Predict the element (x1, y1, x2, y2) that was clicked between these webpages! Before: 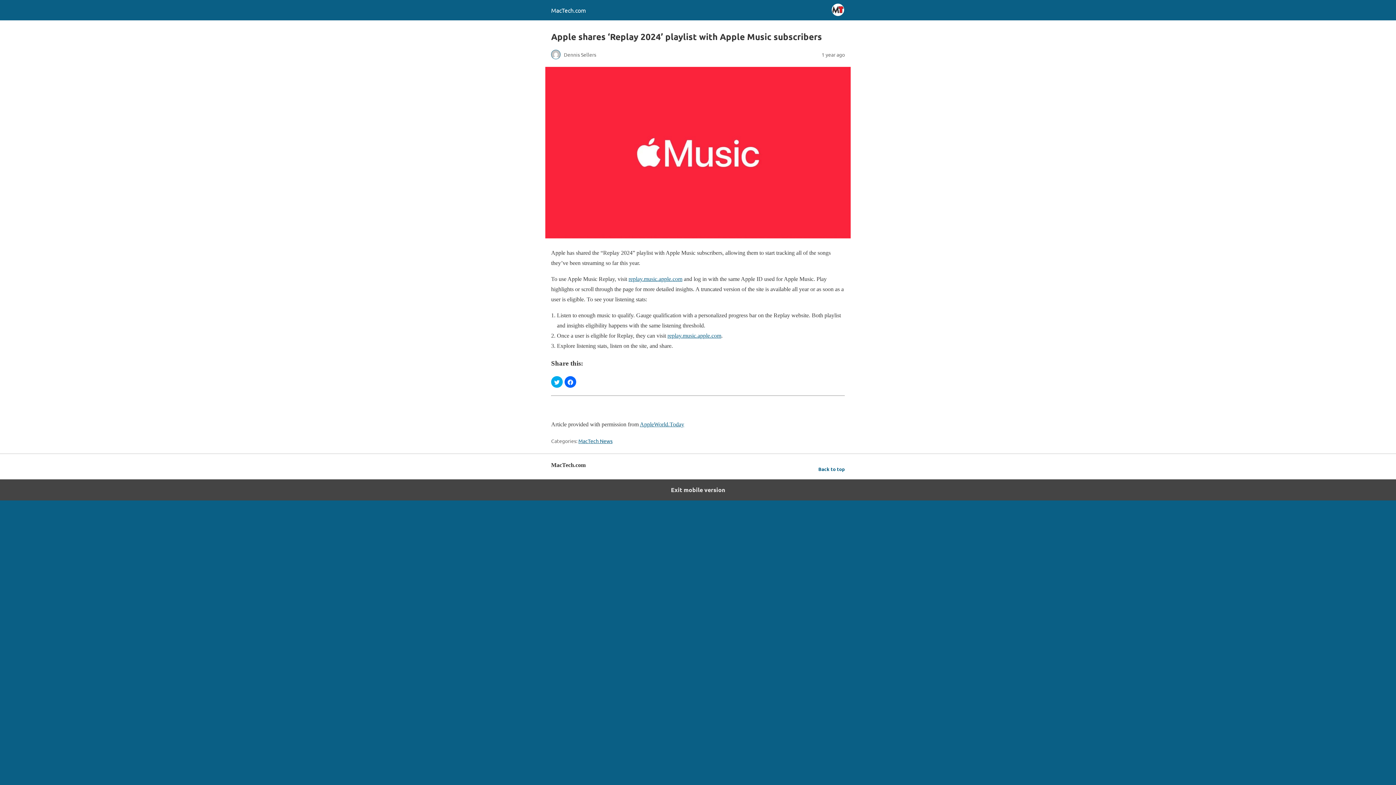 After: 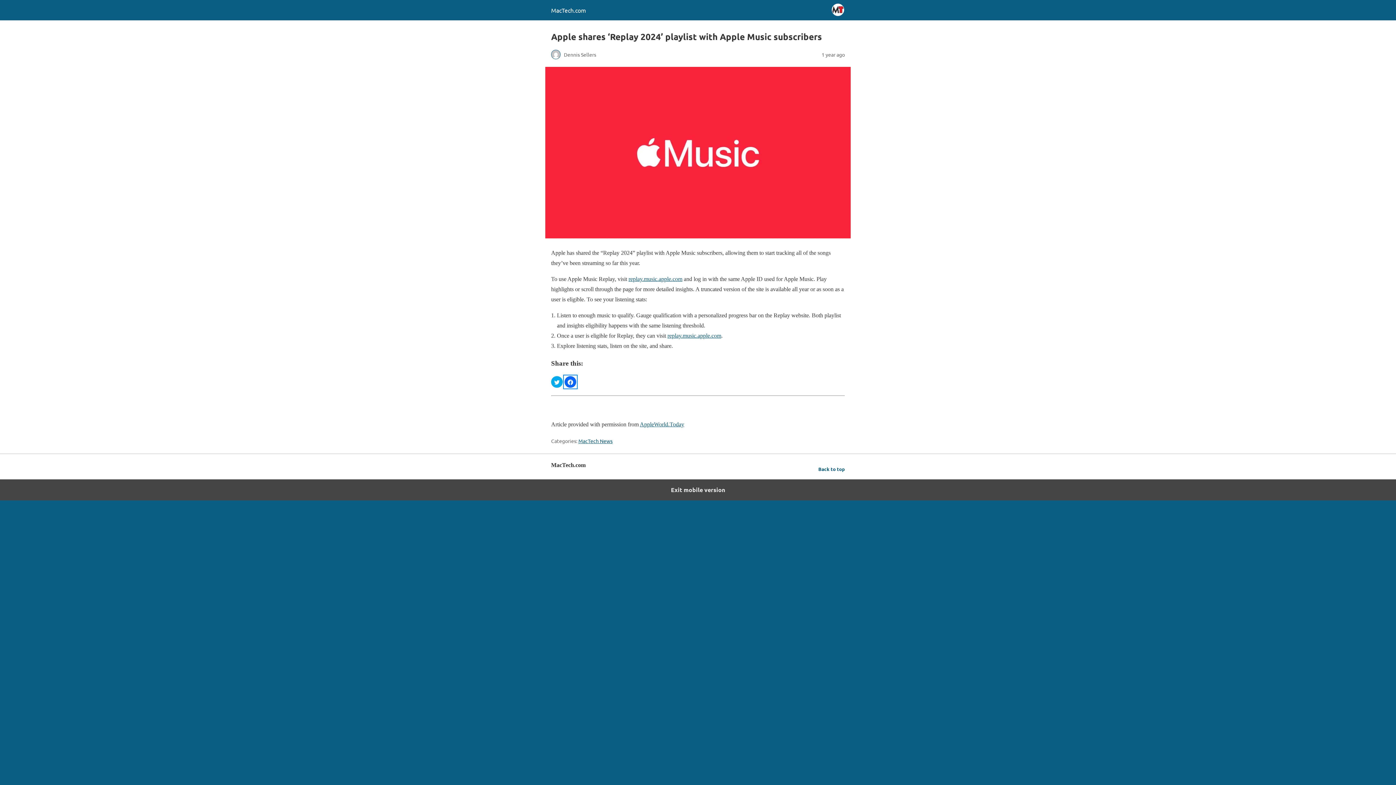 Action: label: Click to share on Facebook bbox: (564, 376, 576, 387)